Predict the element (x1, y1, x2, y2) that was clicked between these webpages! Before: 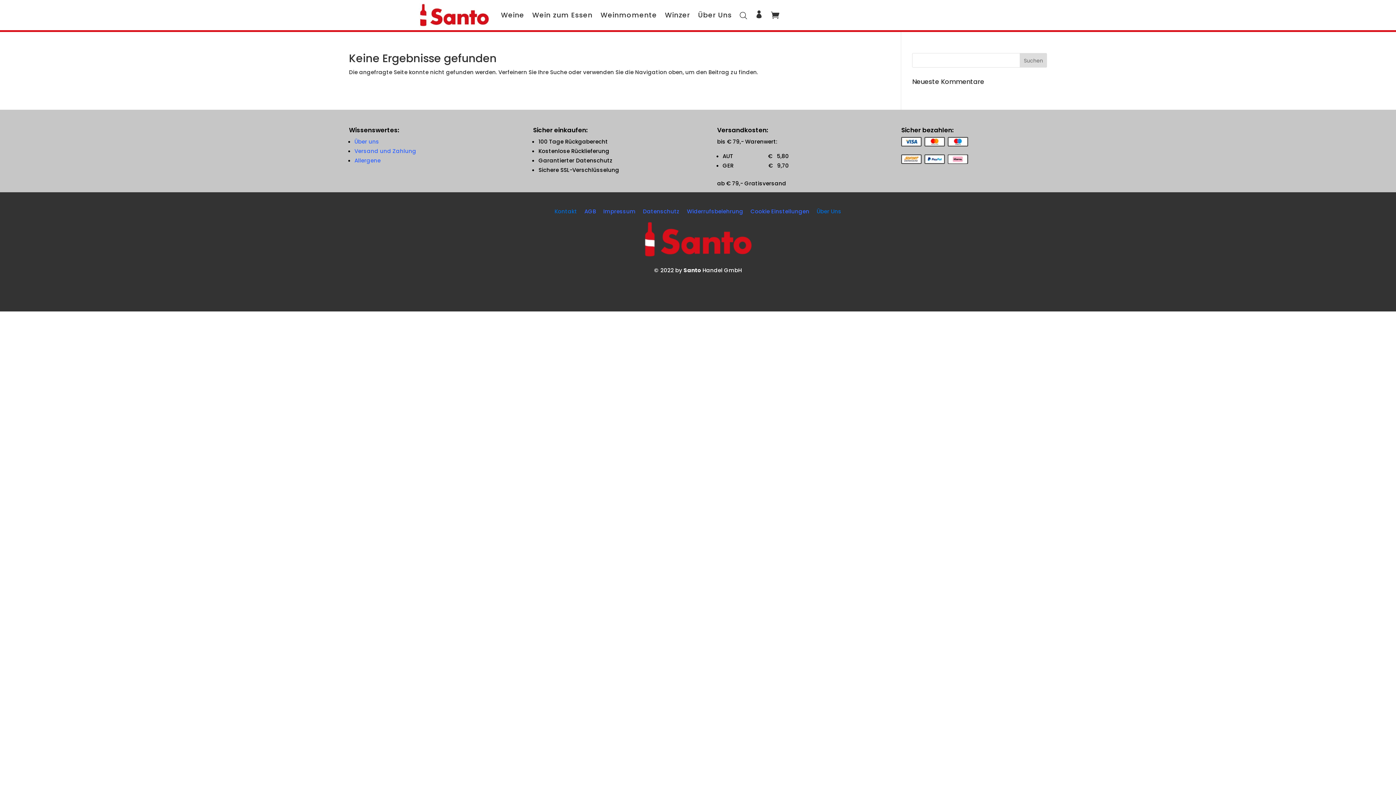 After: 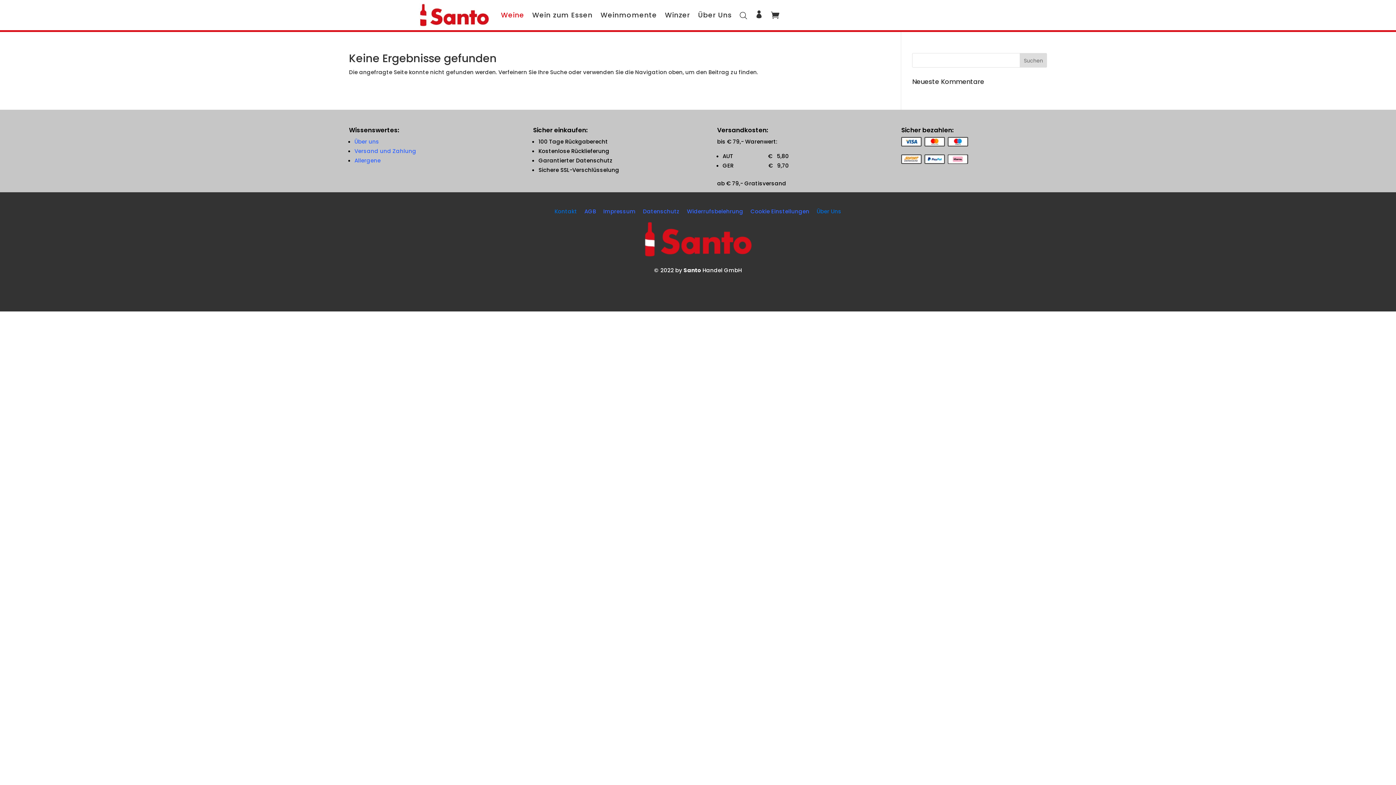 Action: bbox: (501, 0, 524, 30) label: Weine